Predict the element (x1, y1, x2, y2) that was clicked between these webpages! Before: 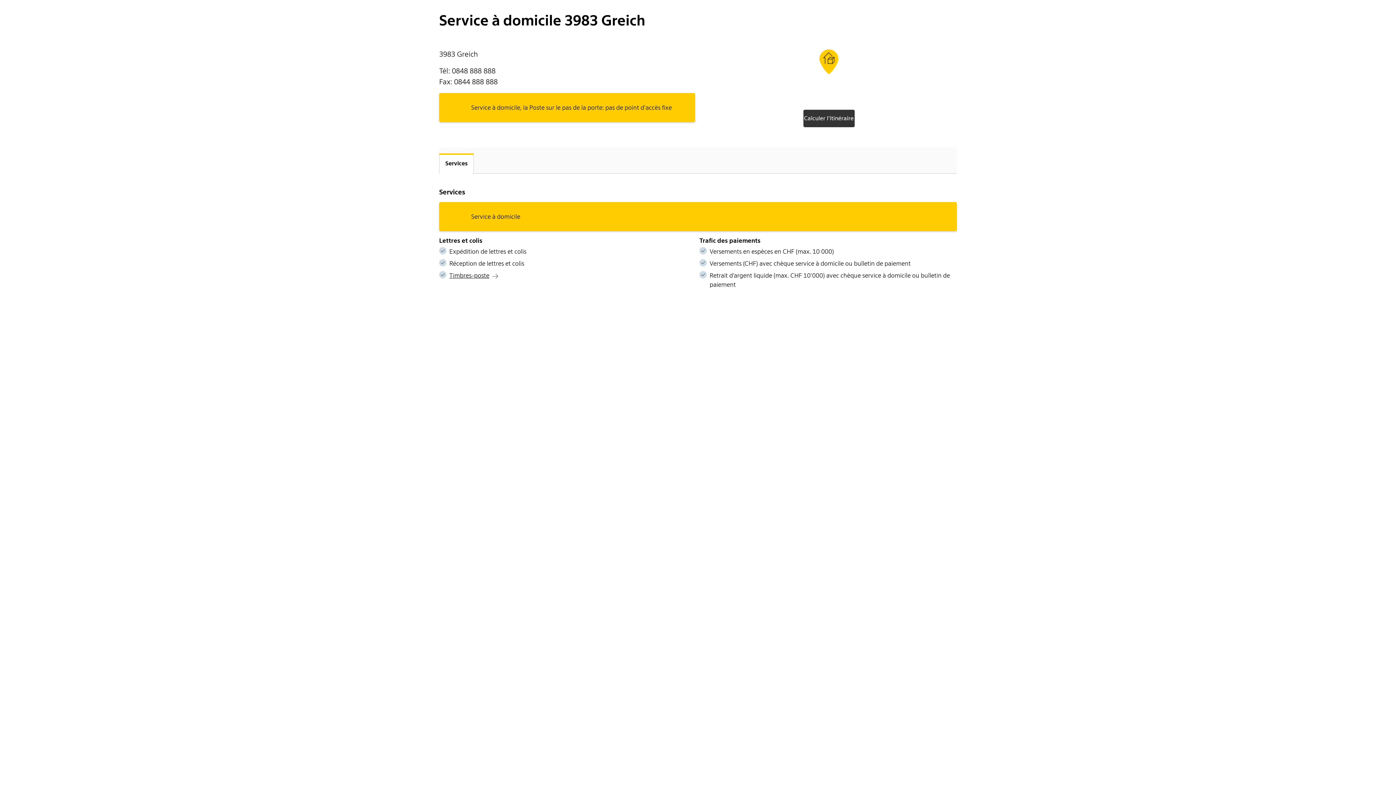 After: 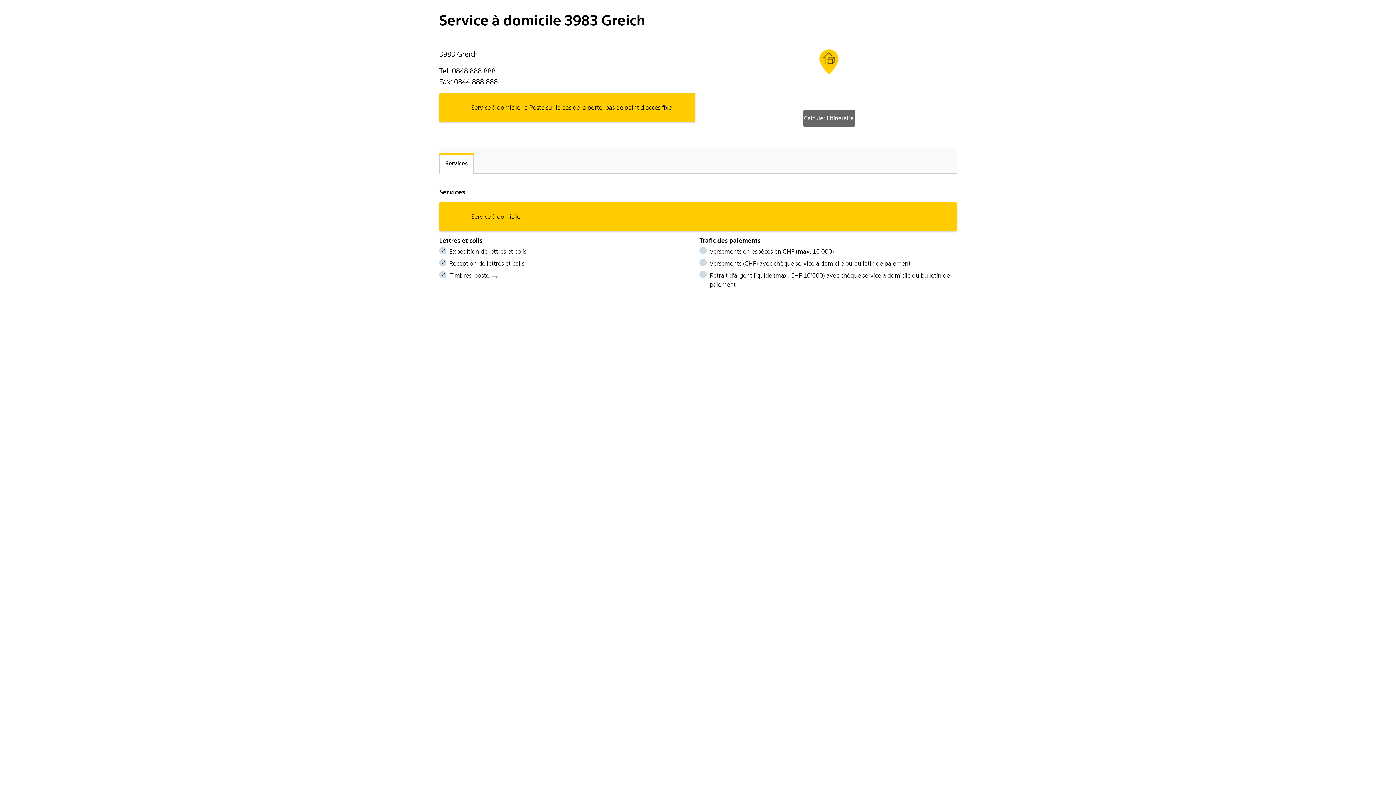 Action: bbox: (803, 109, 854, 127) label: Calculer l’itinéraire